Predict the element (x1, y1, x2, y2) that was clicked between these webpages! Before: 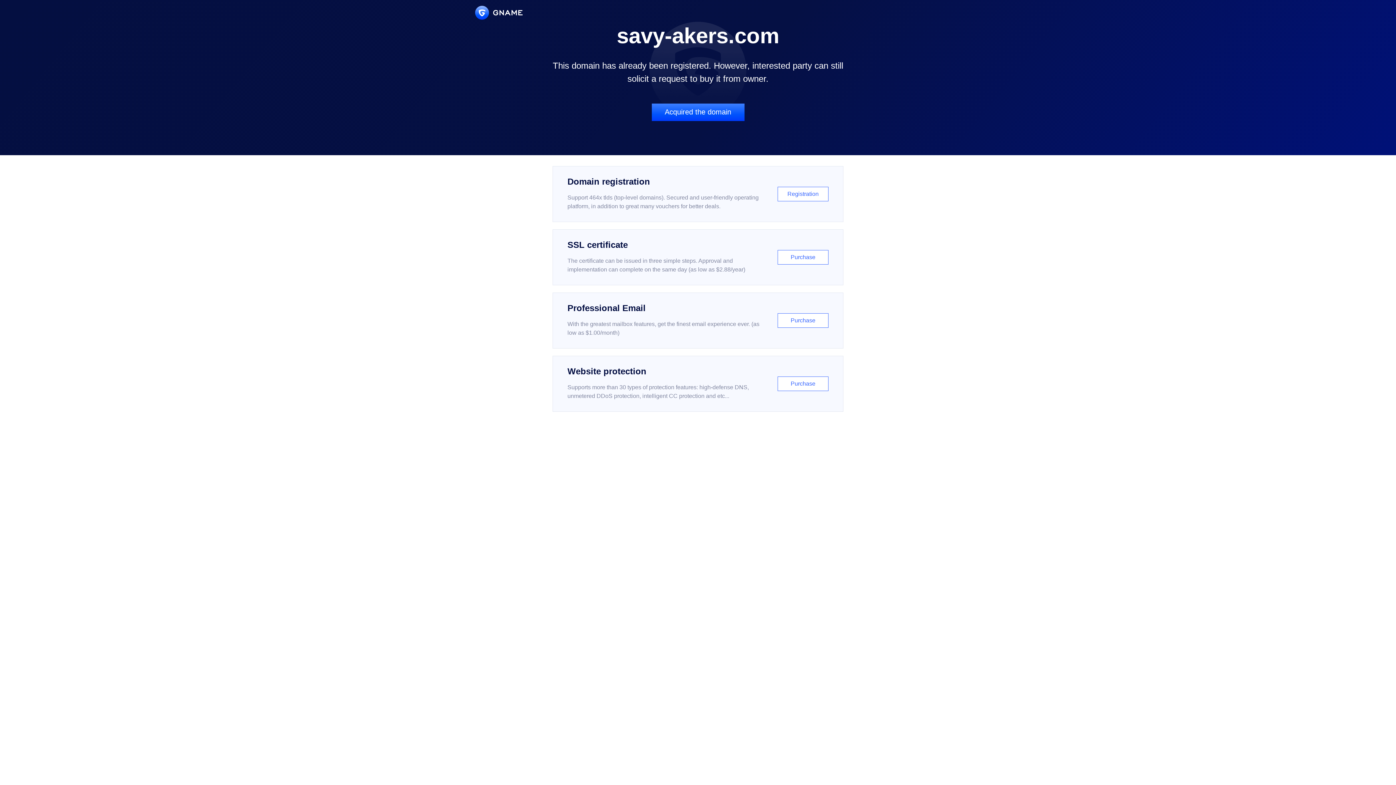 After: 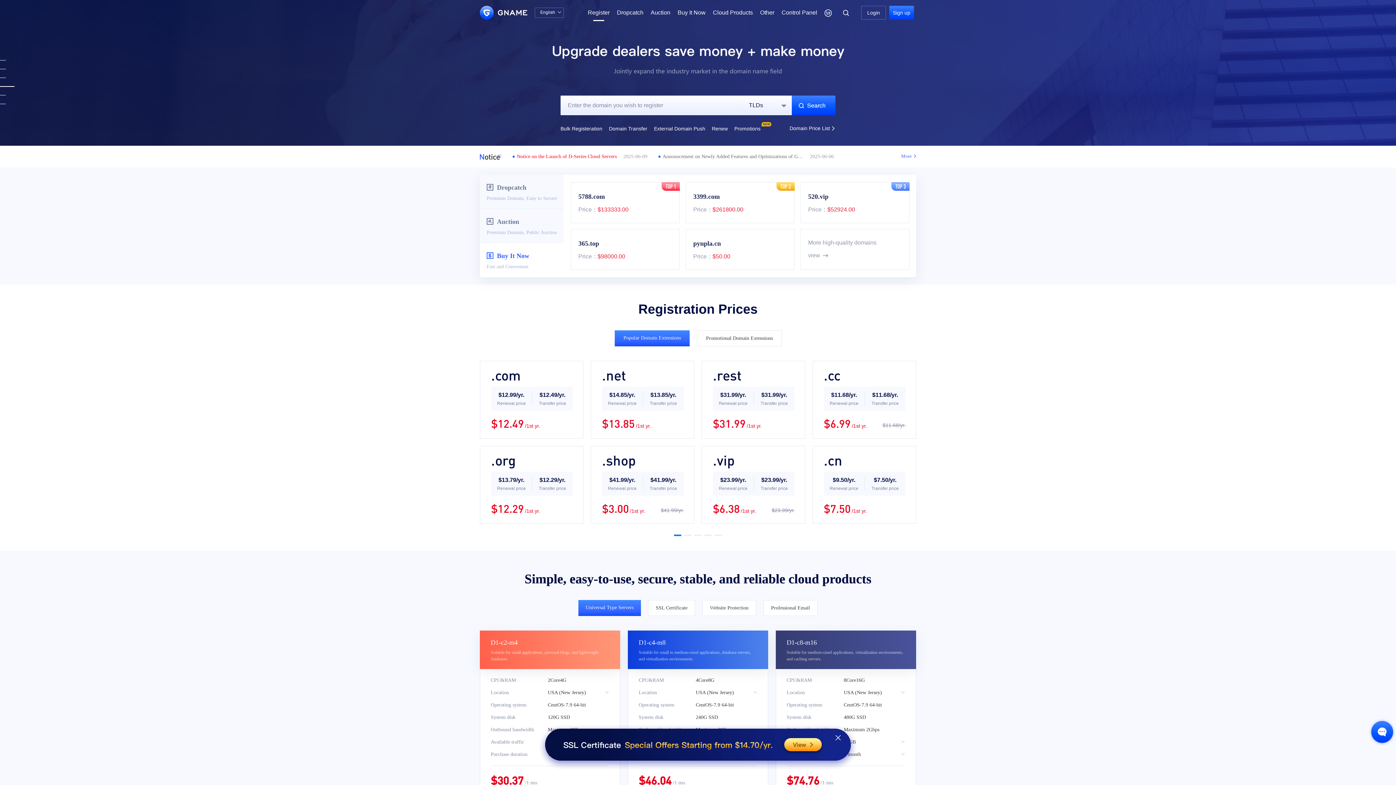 Action: label: Domain registration

Support 464x tlds (top-level domains). Secured and user-friendly operating platform, in addition to great many vouchers for better deals.

Registration bbox: (552, 166, 843, 222)